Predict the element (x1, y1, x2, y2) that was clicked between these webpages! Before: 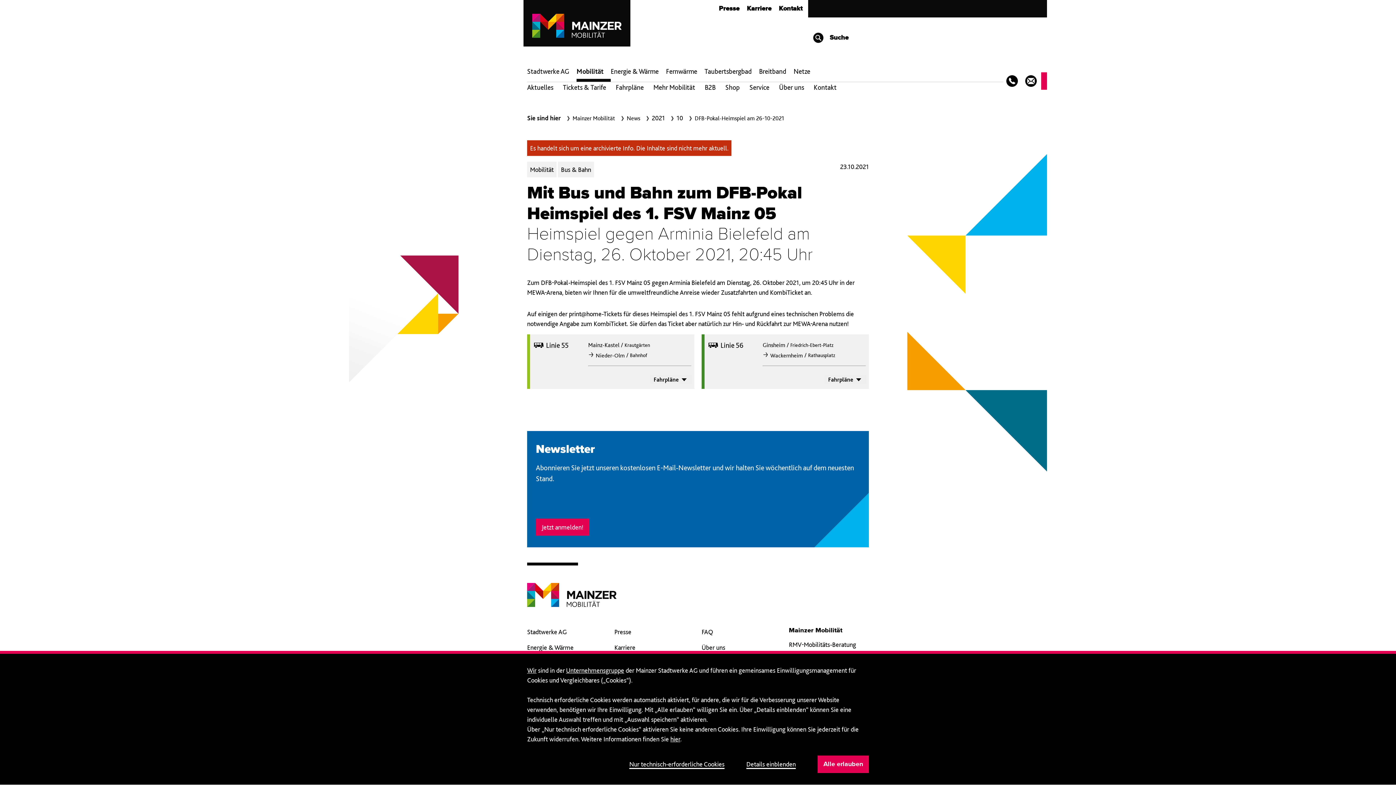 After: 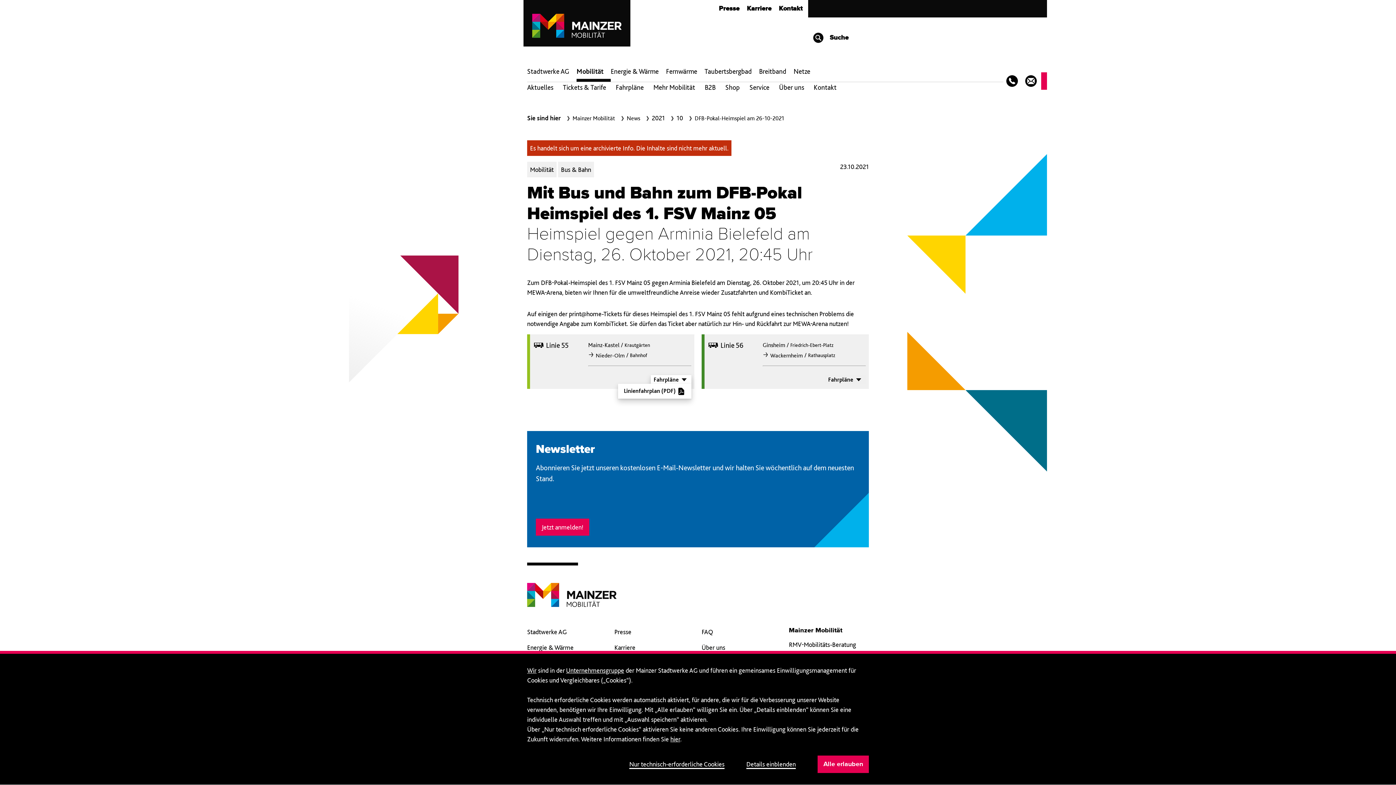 Action: bbox: (650, 375, 691, 383) label: Fahrpläne 